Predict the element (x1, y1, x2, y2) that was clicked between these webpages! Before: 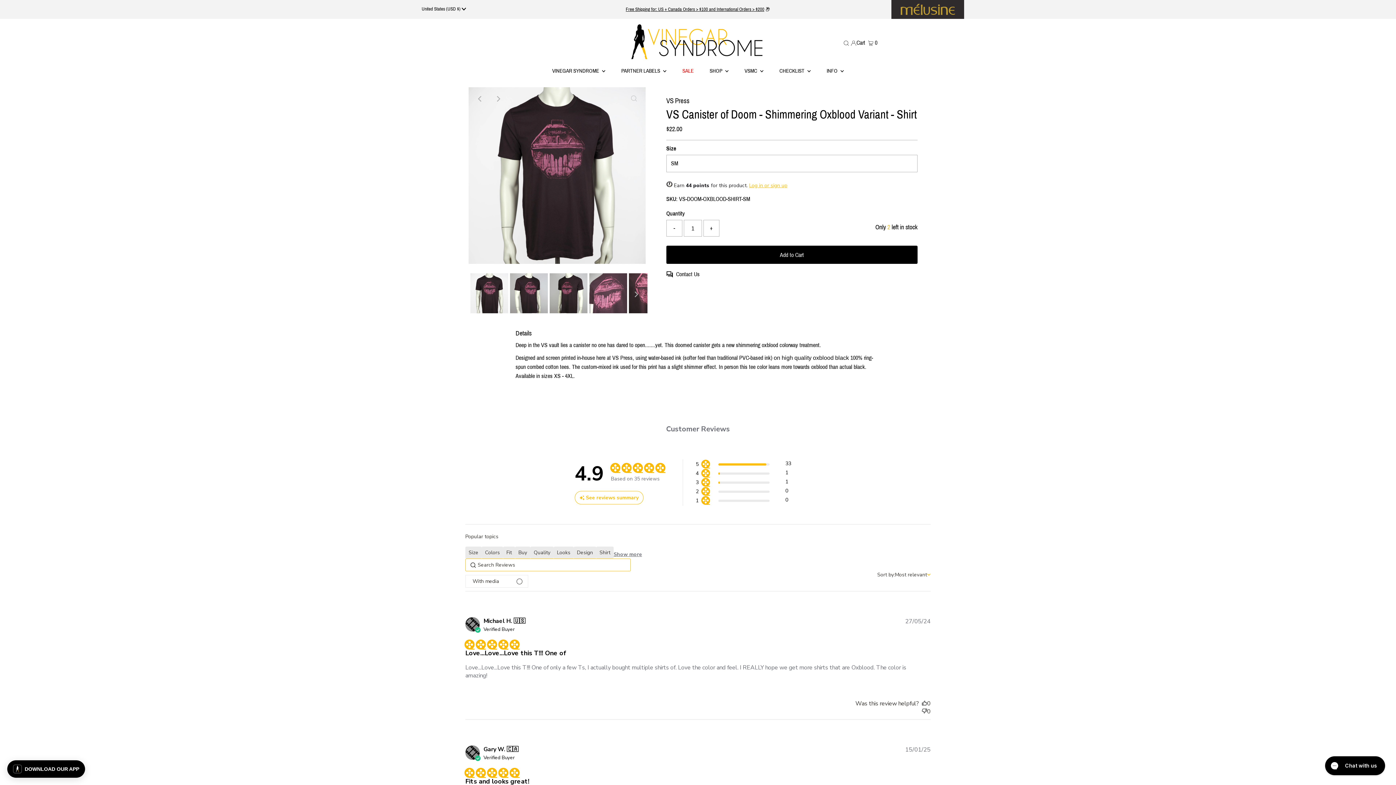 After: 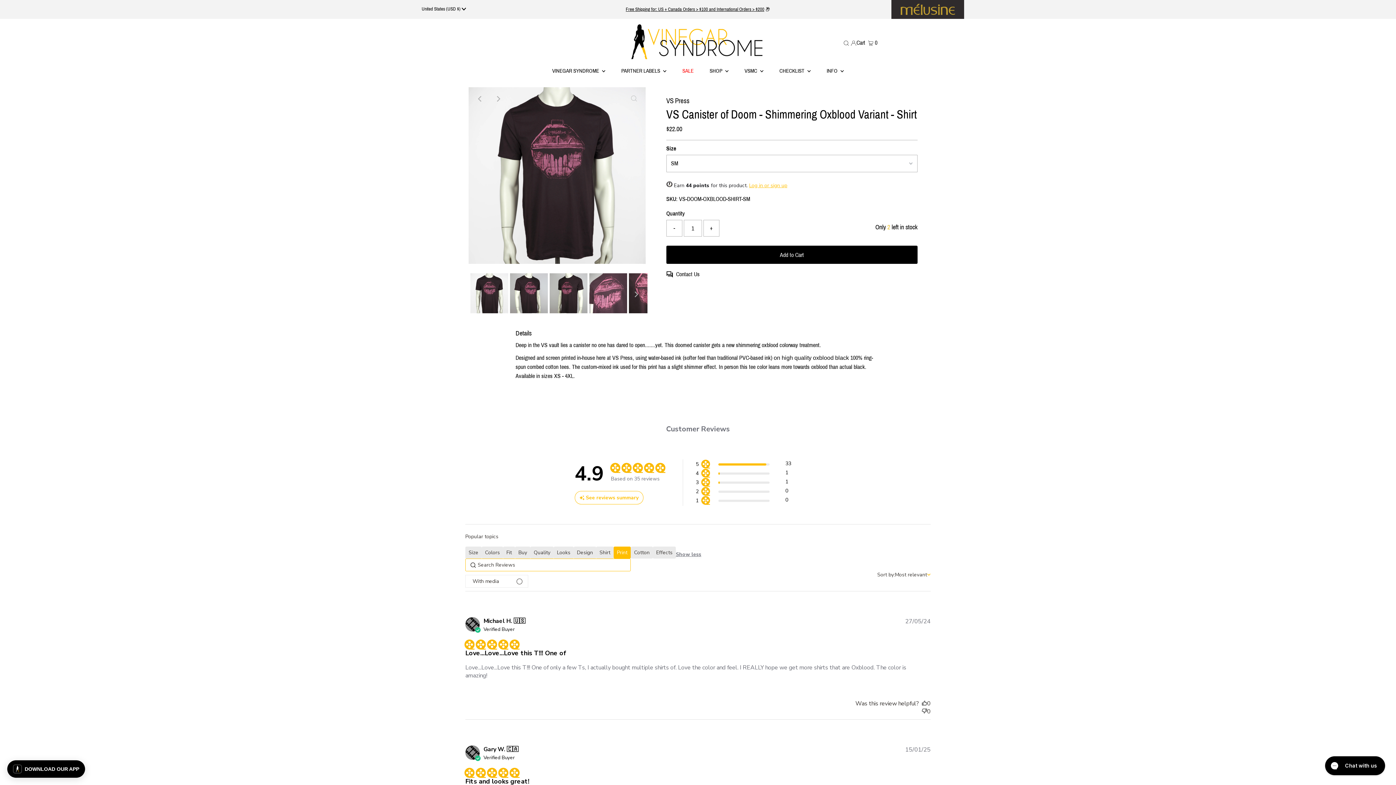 Action: bbox: (613, 550, 642, 558) label: Show more